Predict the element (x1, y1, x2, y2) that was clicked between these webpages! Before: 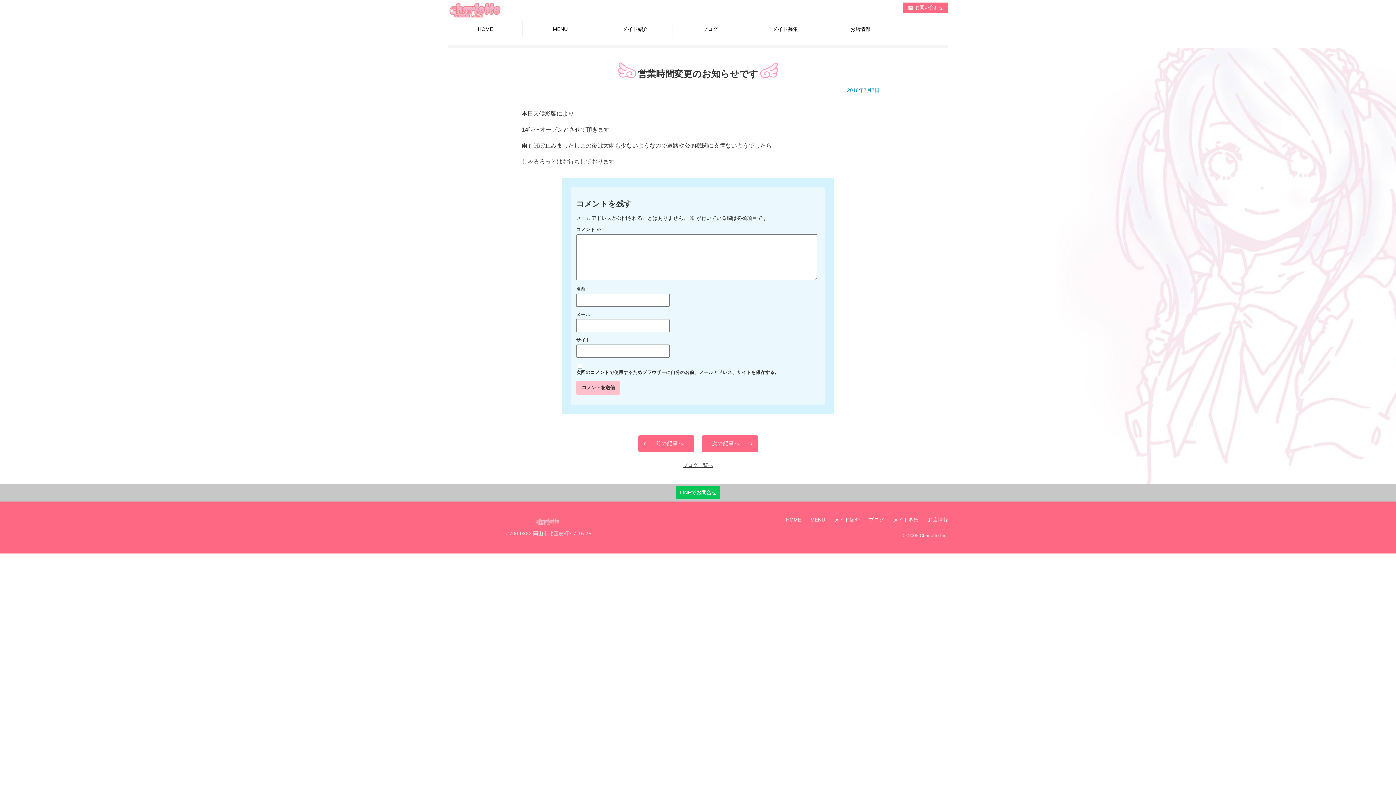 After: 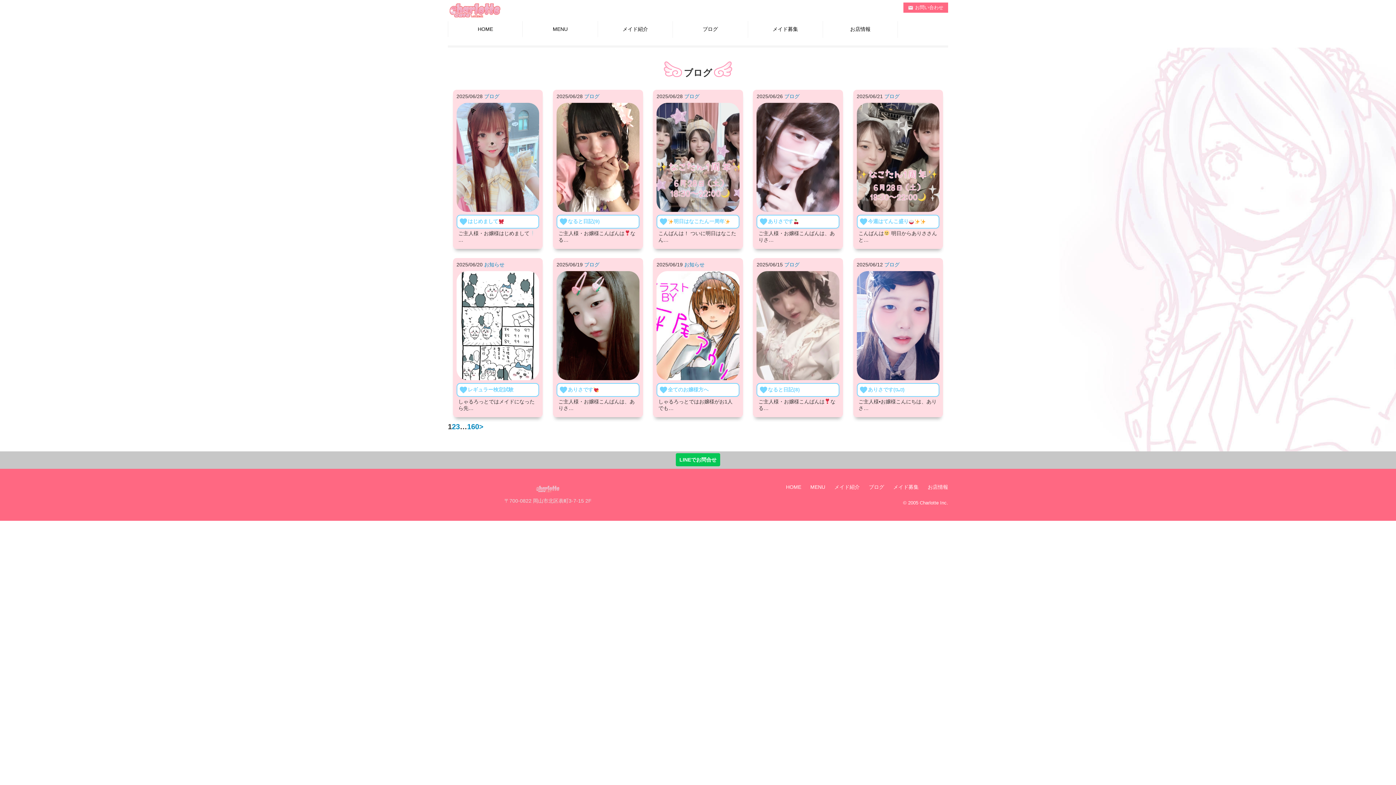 Action: bbox: (673, 21, 747, 37) label: ブログ